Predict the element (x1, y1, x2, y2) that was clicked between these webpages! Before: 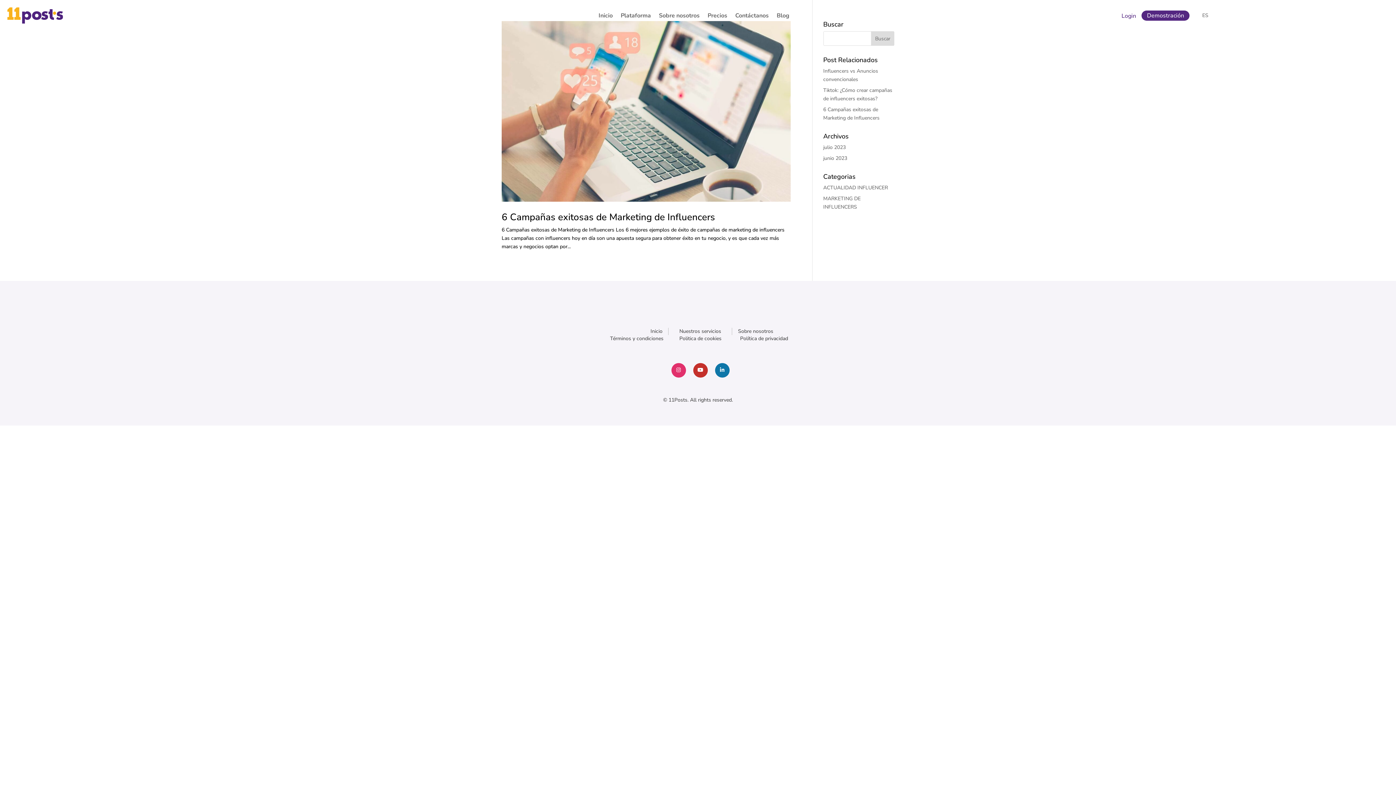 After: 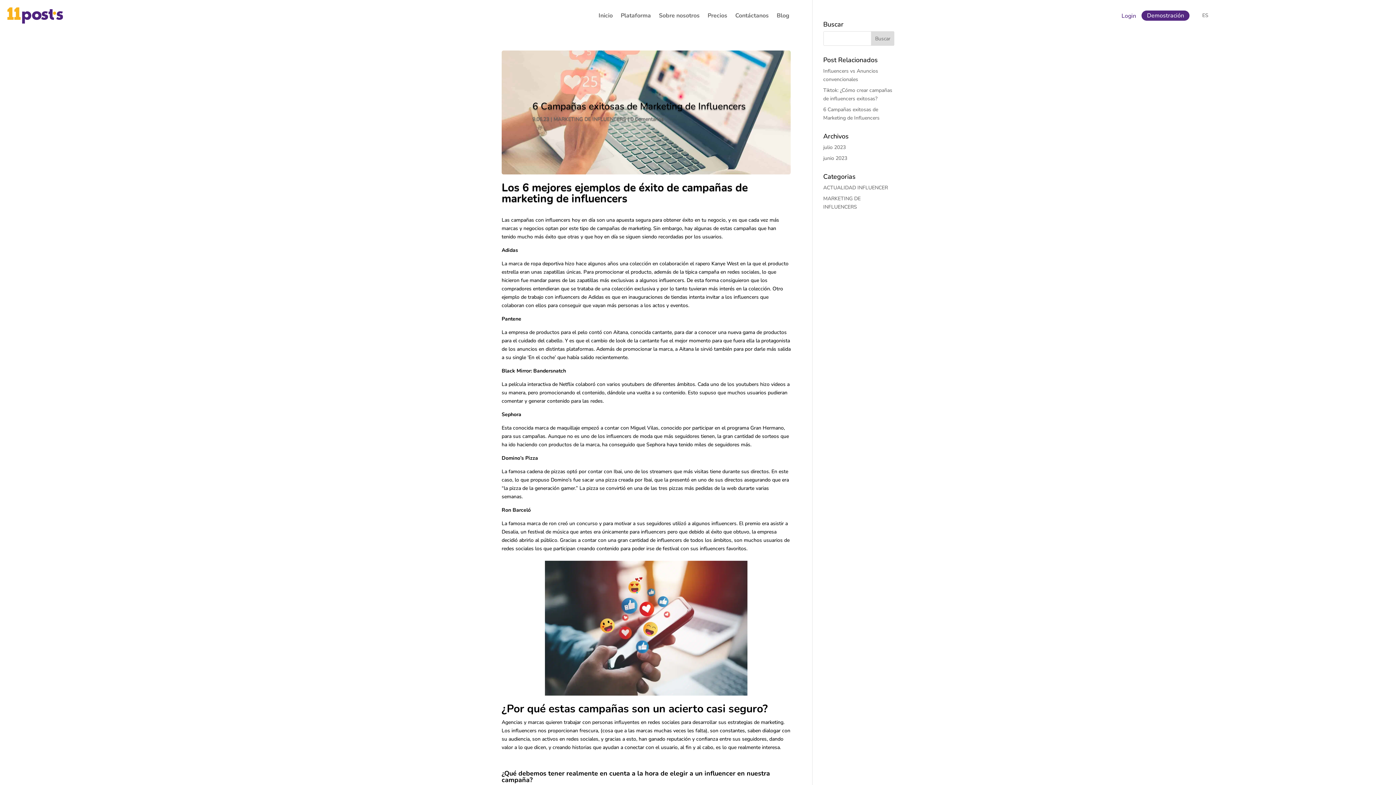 Action: bbox: (501, 210, 715, 223) label: 6 Campañas exitosas de Marketing de Influencers